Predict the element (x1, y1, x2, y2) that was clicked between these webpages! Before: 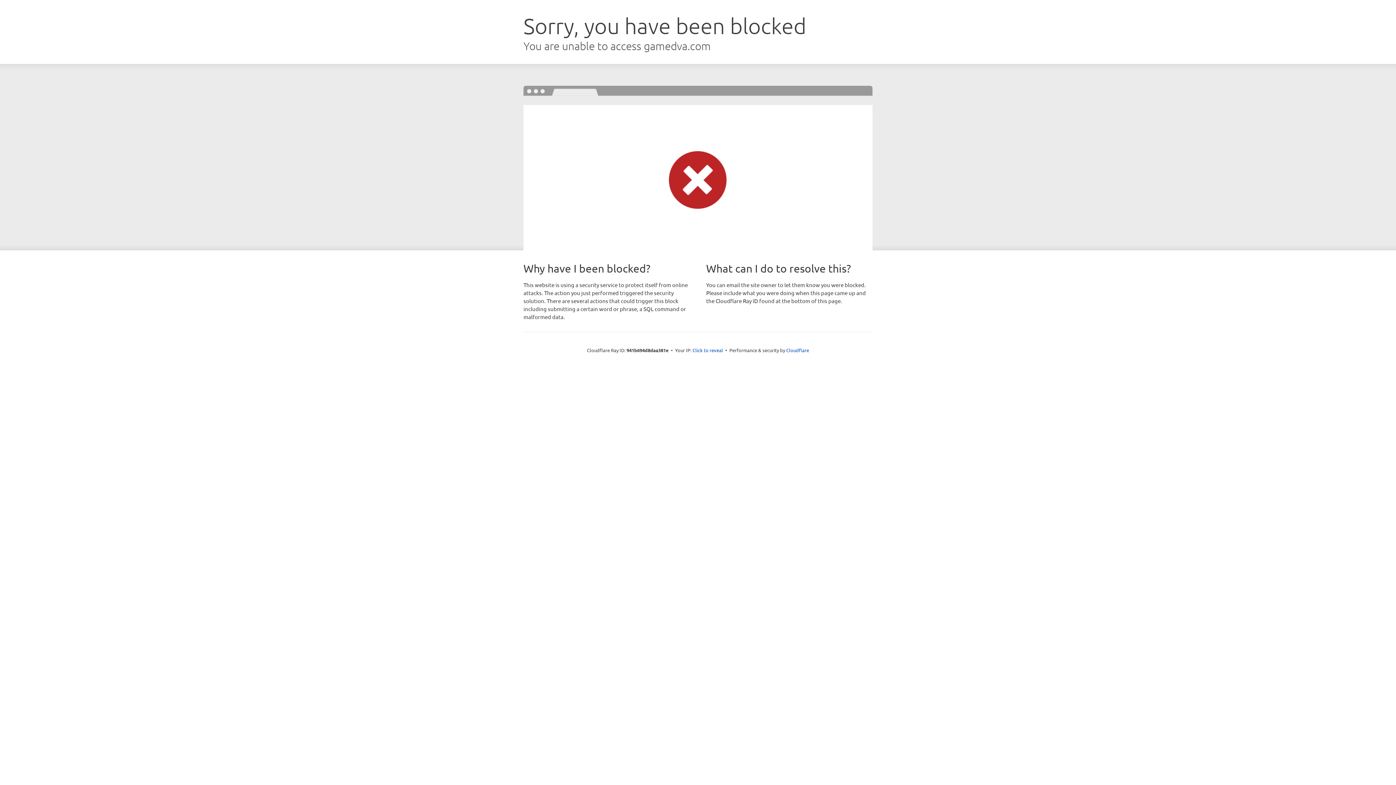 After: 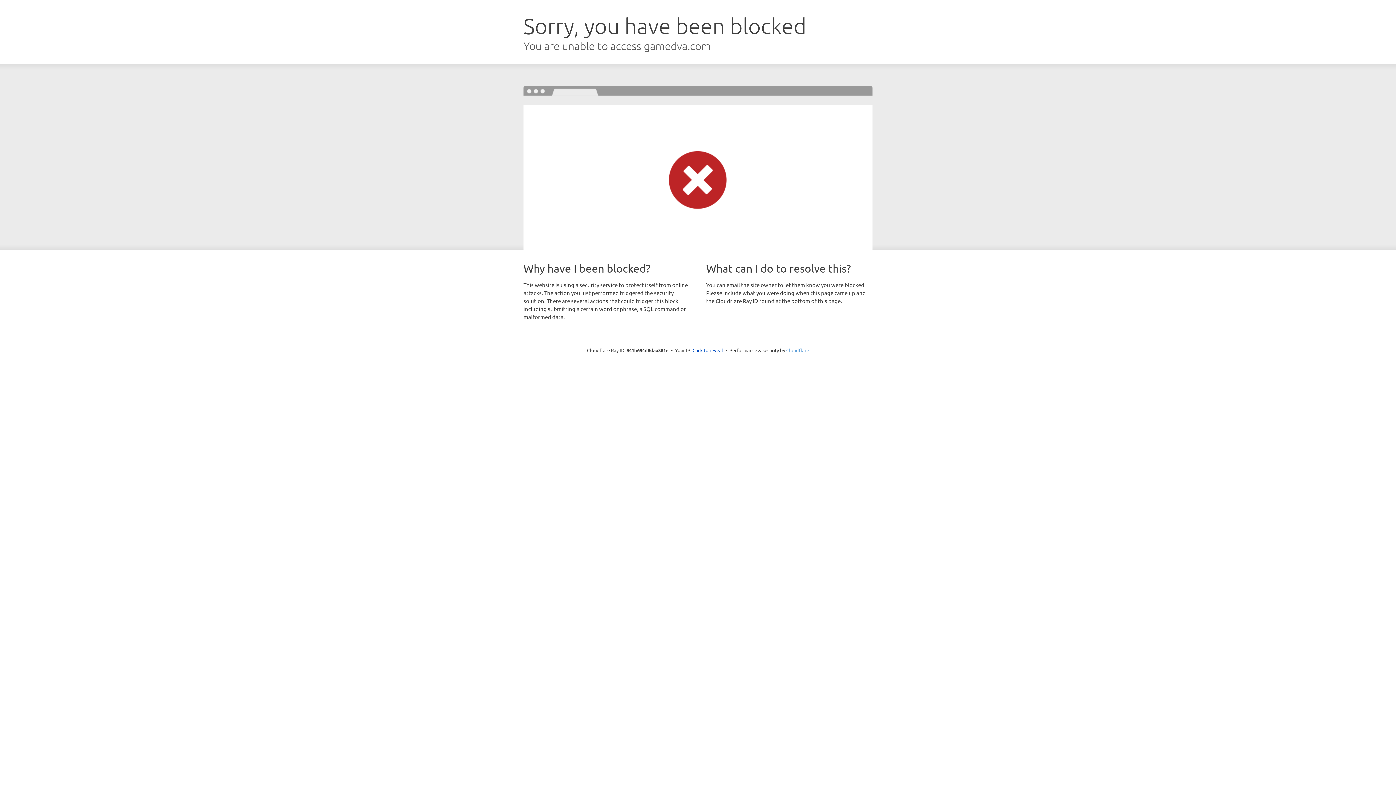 Action: label: Cloudflare bbox: (786, 347, 809, 353)